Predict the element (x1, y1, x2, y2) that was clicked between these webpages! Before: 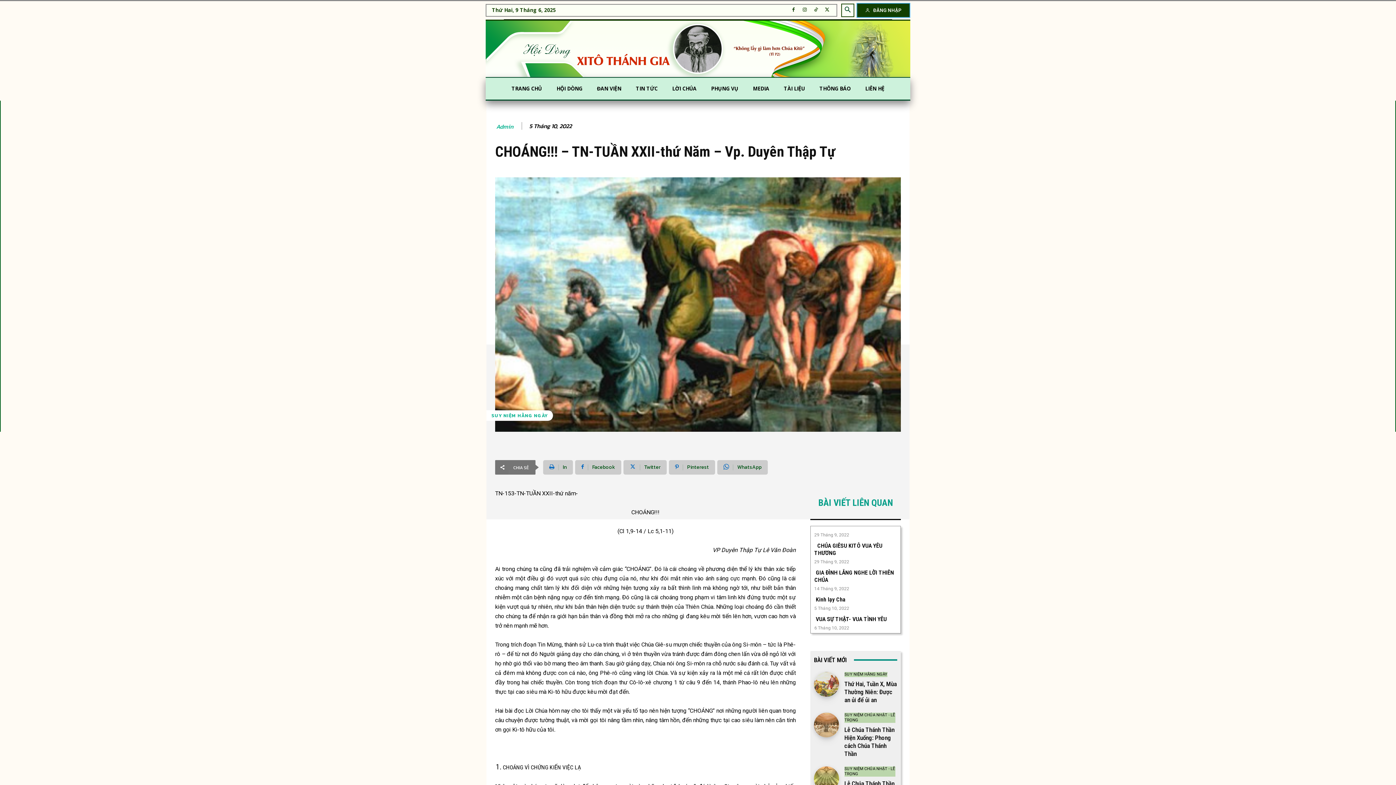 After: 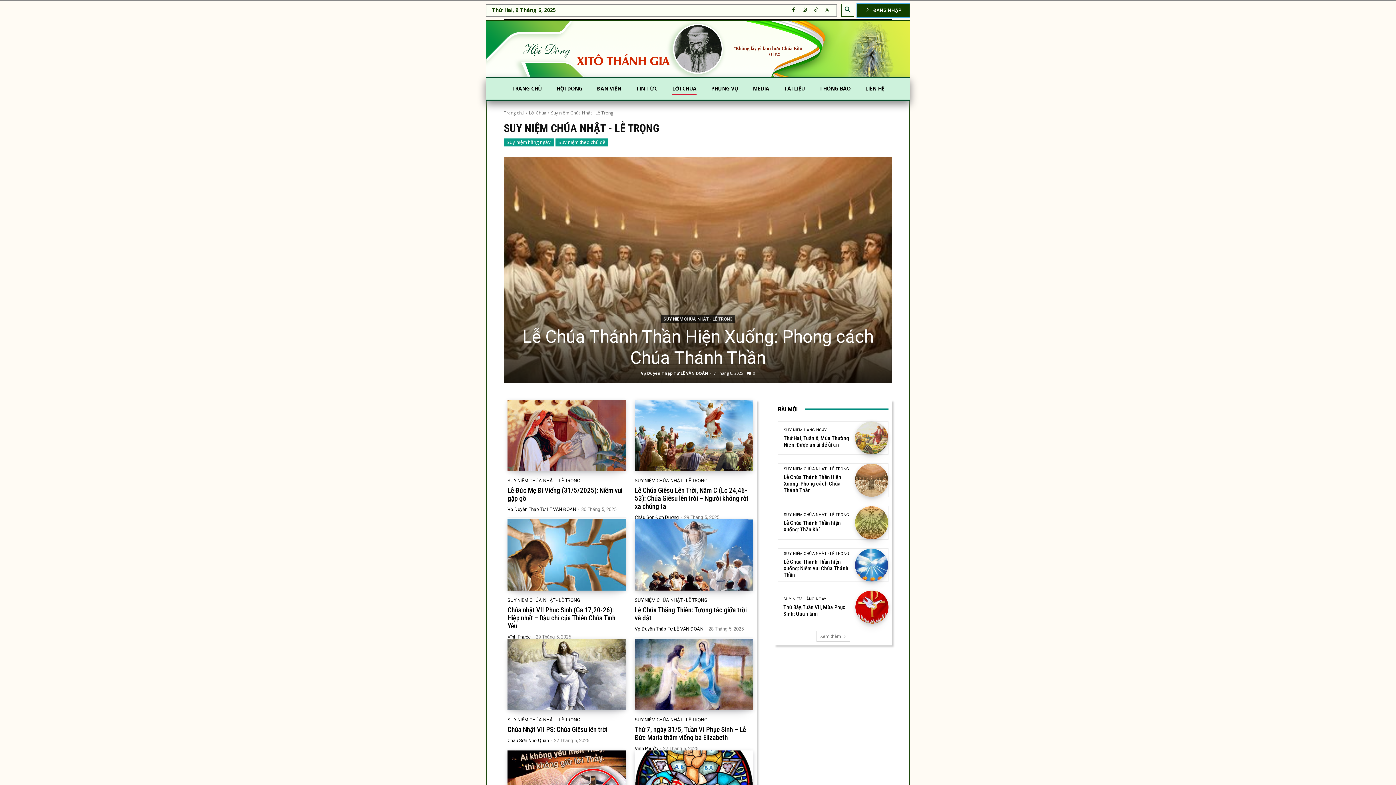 Action: bbox: (844, 766, 895, 777) label: SUY NIỆM CHÚA NHẬT - LỄ TRỌNG